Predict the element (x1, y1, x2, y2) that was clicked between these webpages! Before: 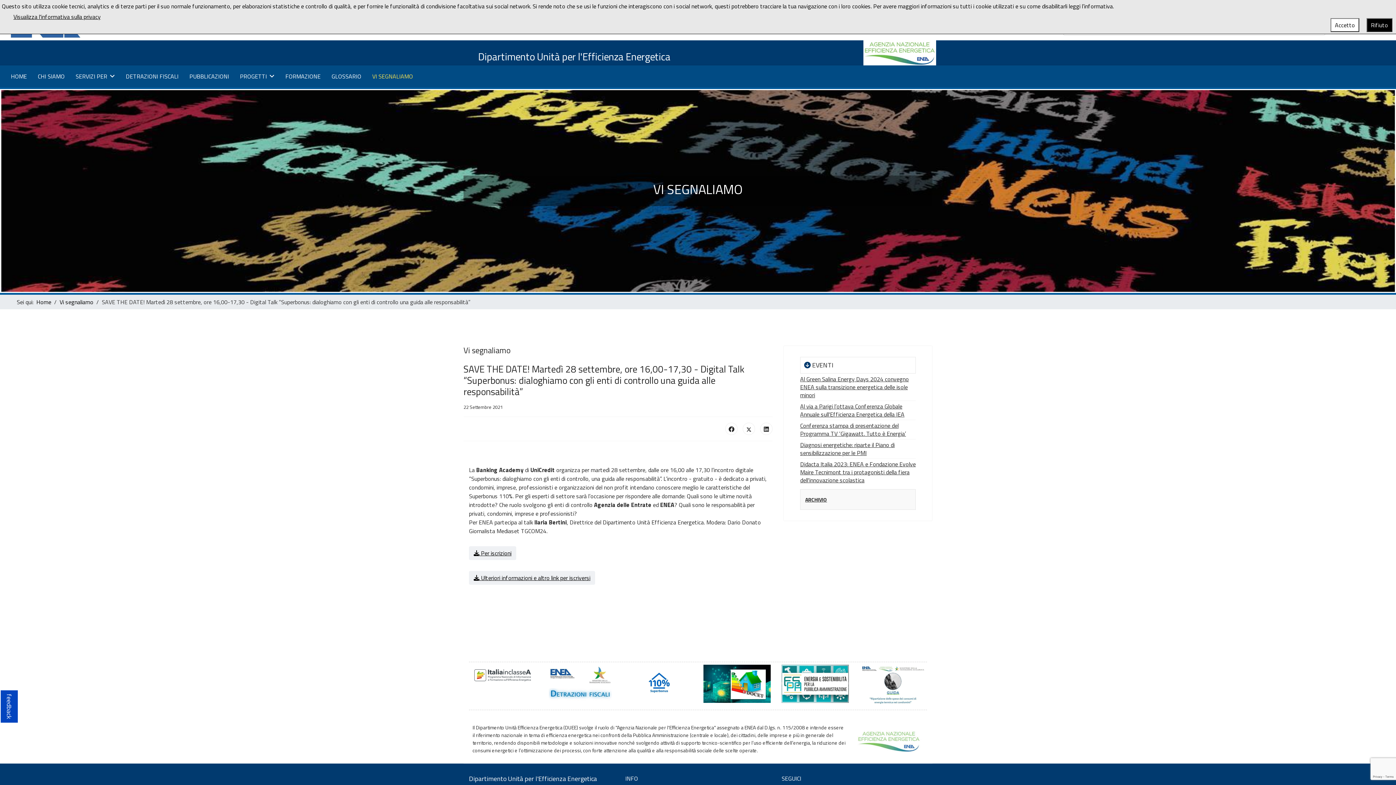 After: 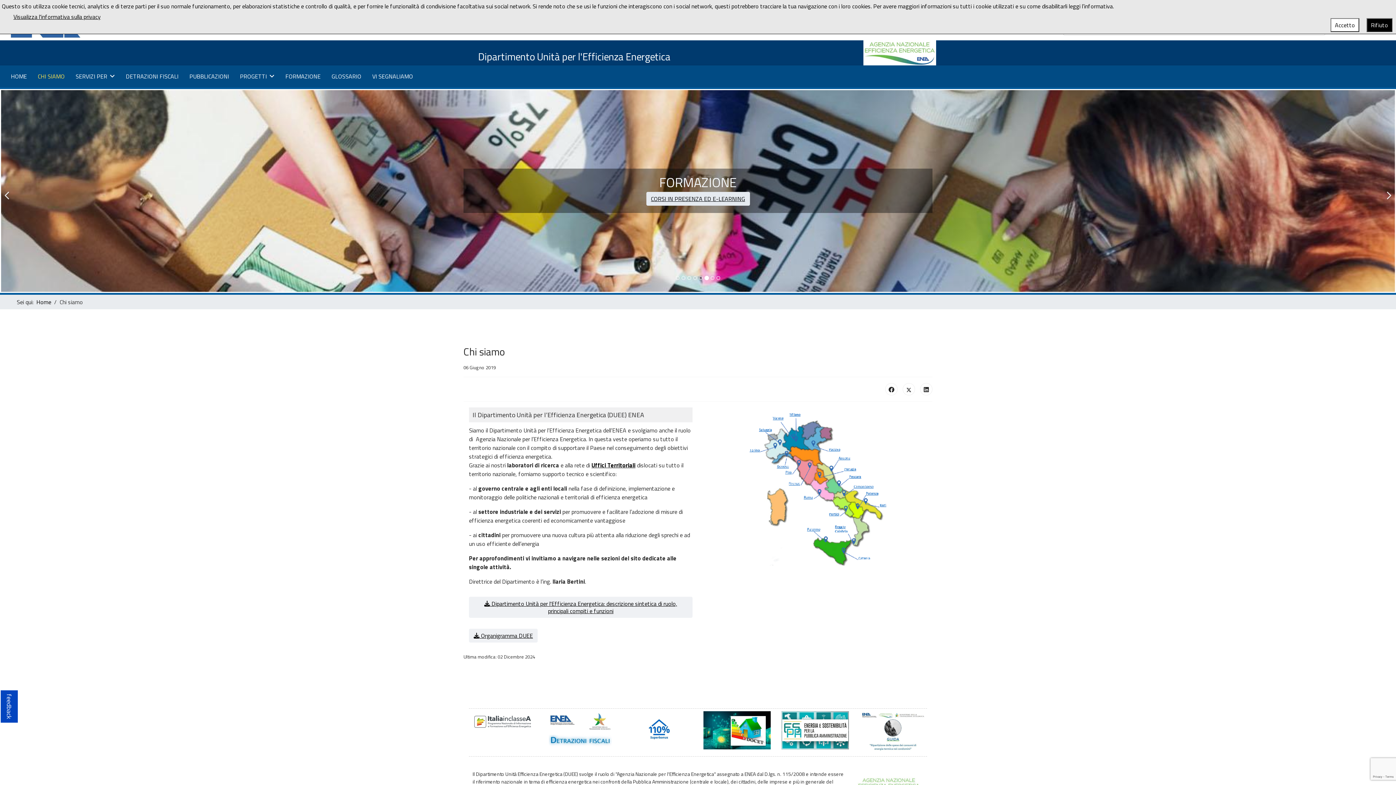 Action: label: CHI SIAMO bbox: (32, 65, 70, 87)